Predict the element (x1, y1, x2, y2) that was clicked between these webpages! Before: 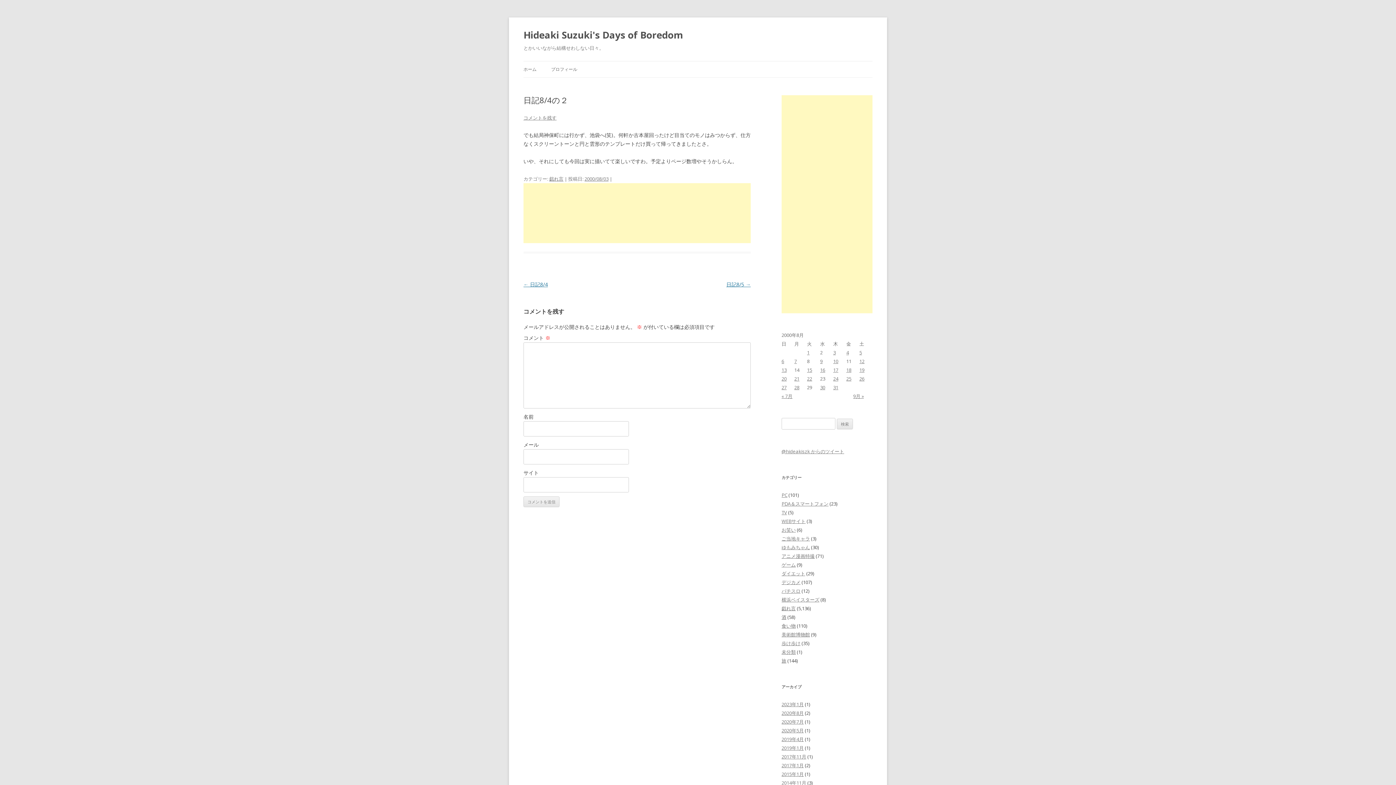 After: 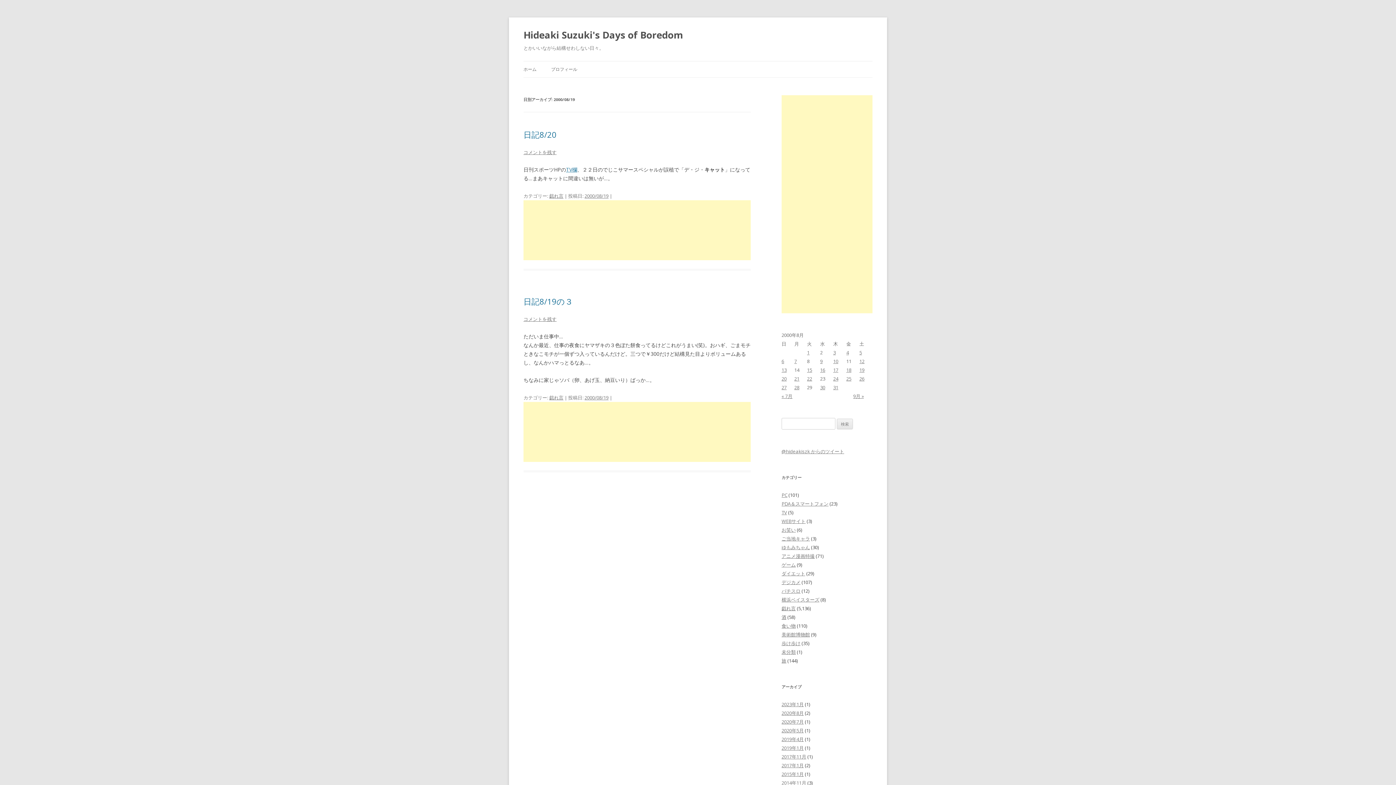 Action: bbox: (859, 366, 864, 373) label: 2000年8月19日 に投稿を公開